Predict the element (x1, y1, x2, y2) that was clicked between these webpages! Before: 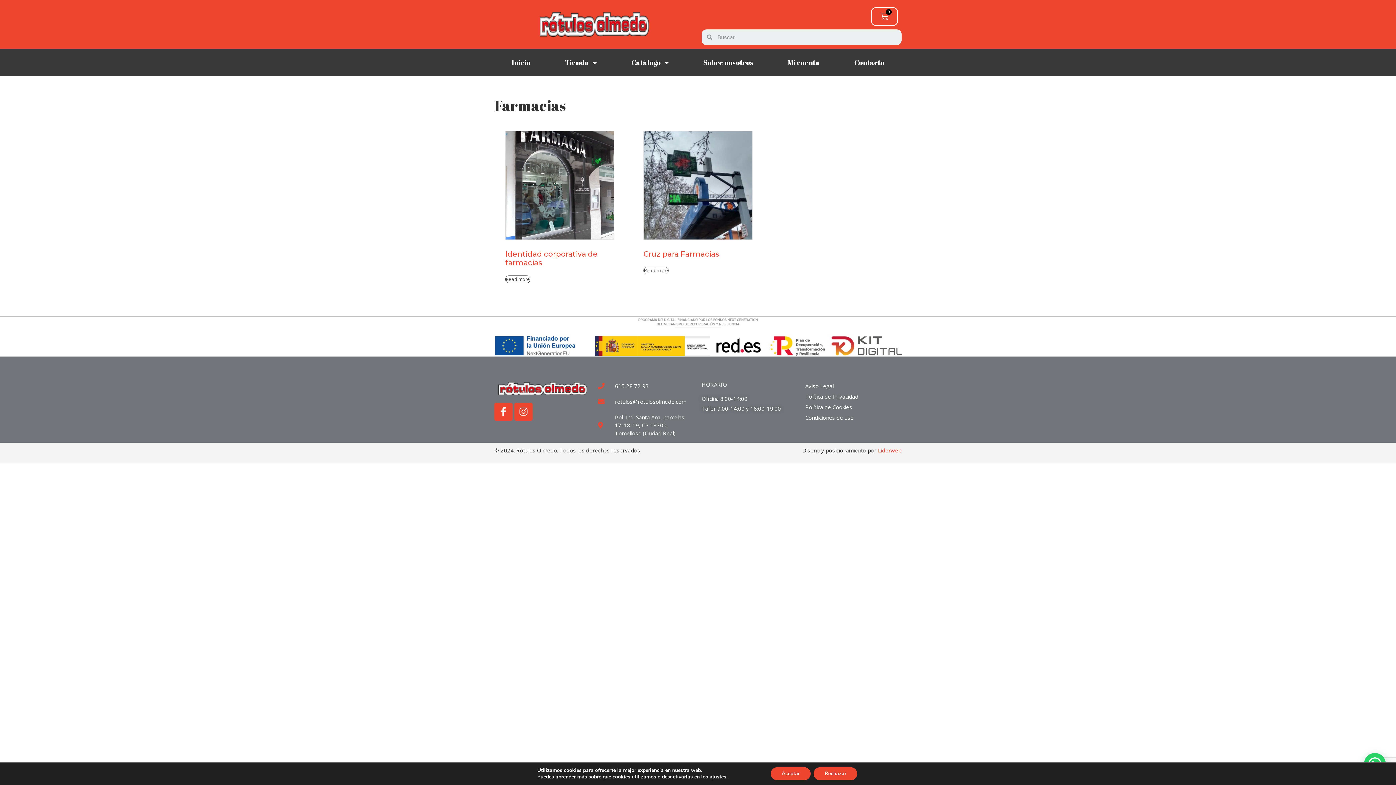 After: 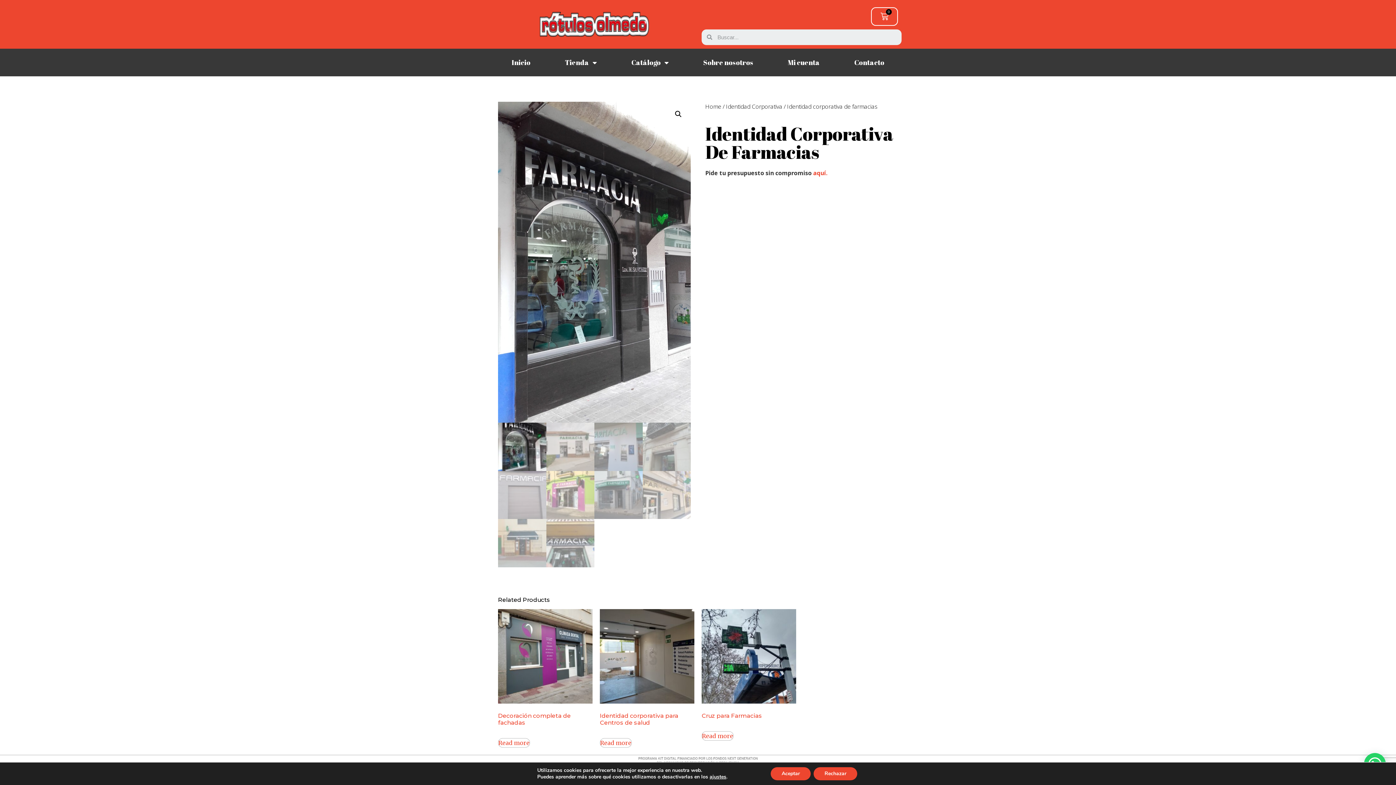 Action: label: Read more about “Identidad corporativa de farmacias” bbox: (505, 275, 530, 283)